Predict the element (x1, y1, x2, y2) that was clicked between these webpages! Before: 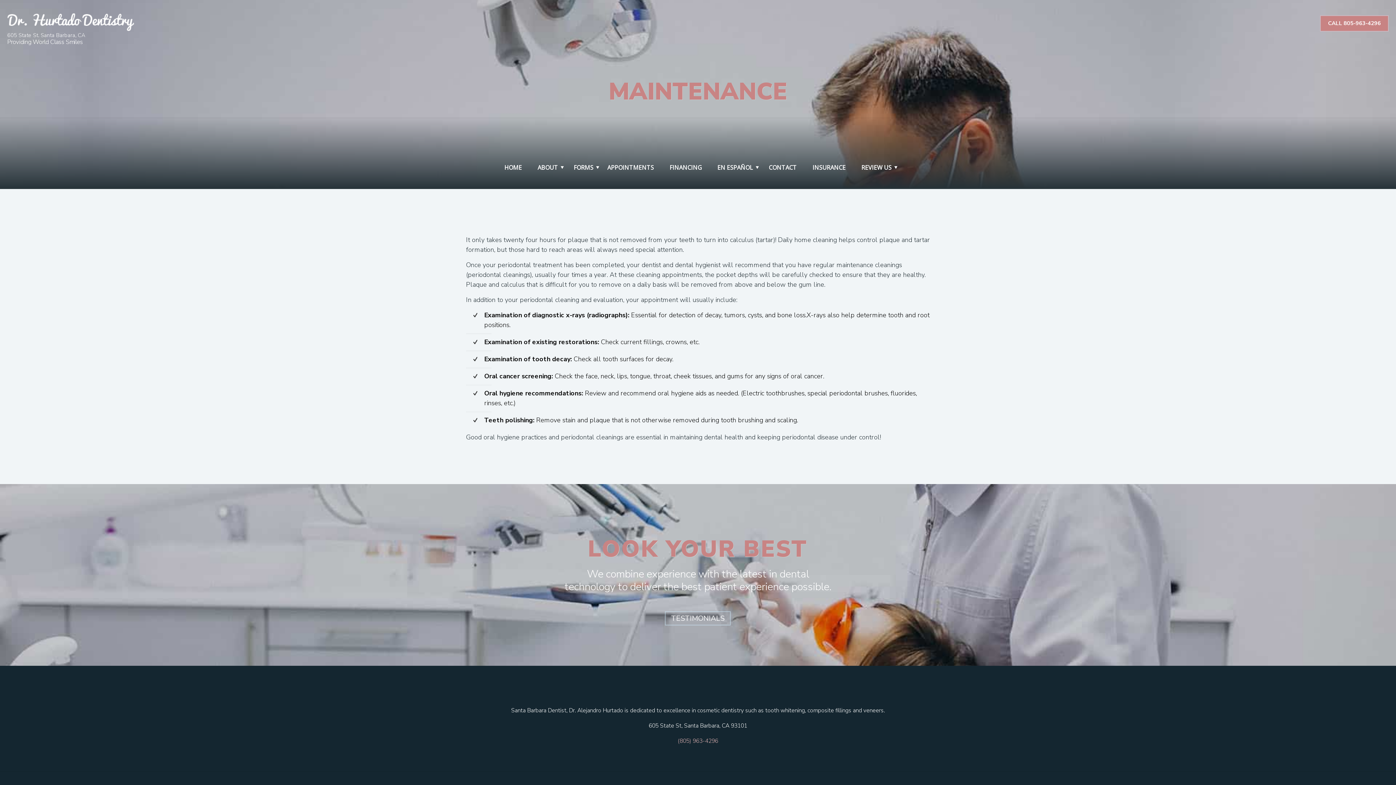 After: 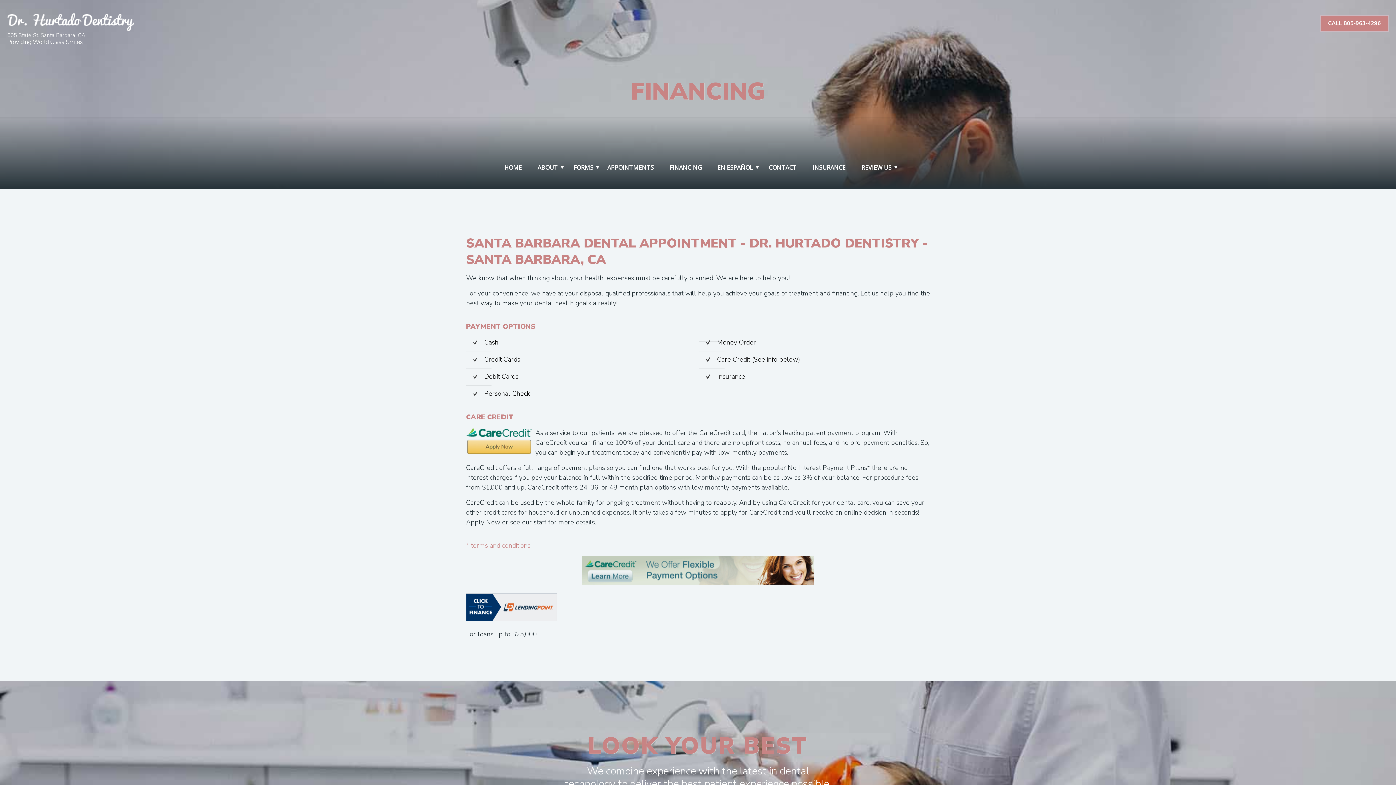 Action: label: FINANCING bbox: (662, 160, 708, 175)